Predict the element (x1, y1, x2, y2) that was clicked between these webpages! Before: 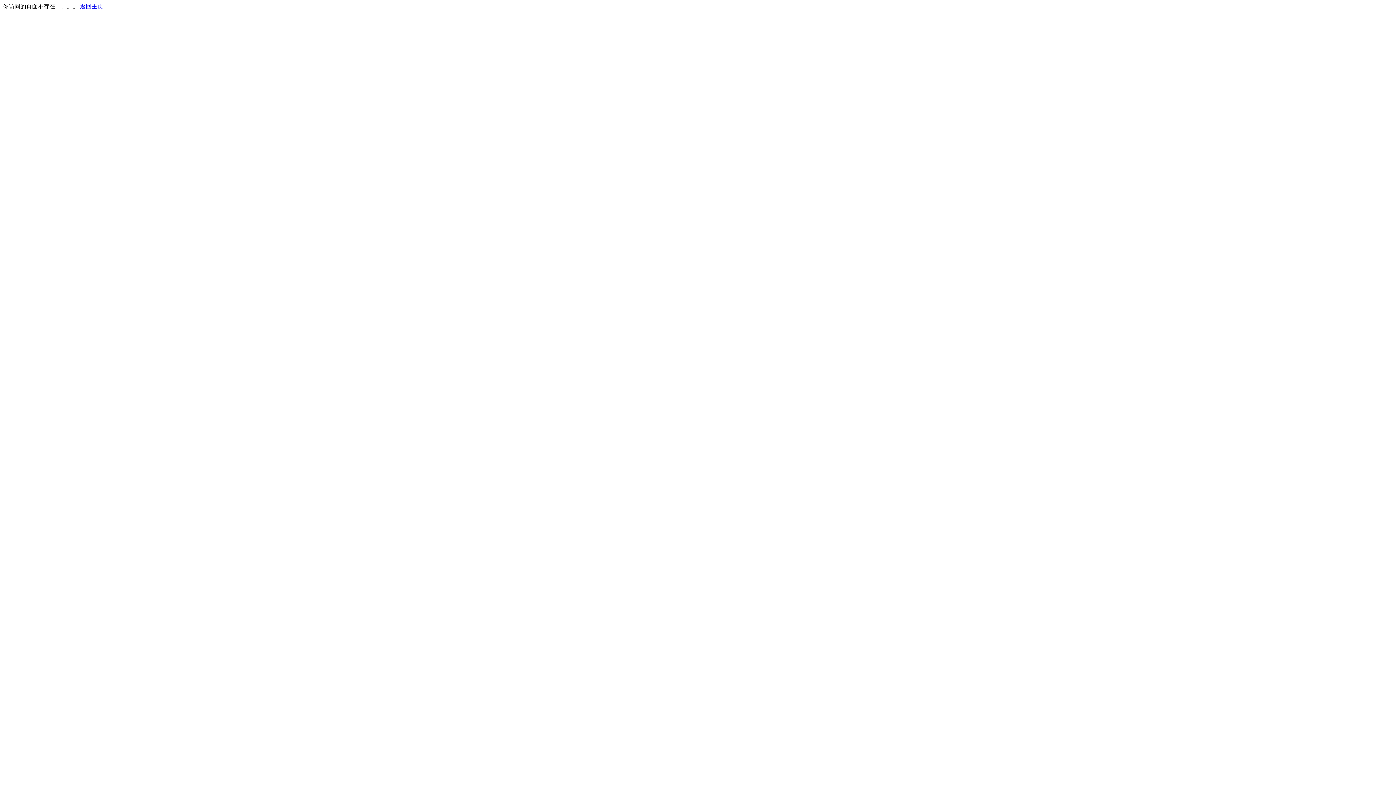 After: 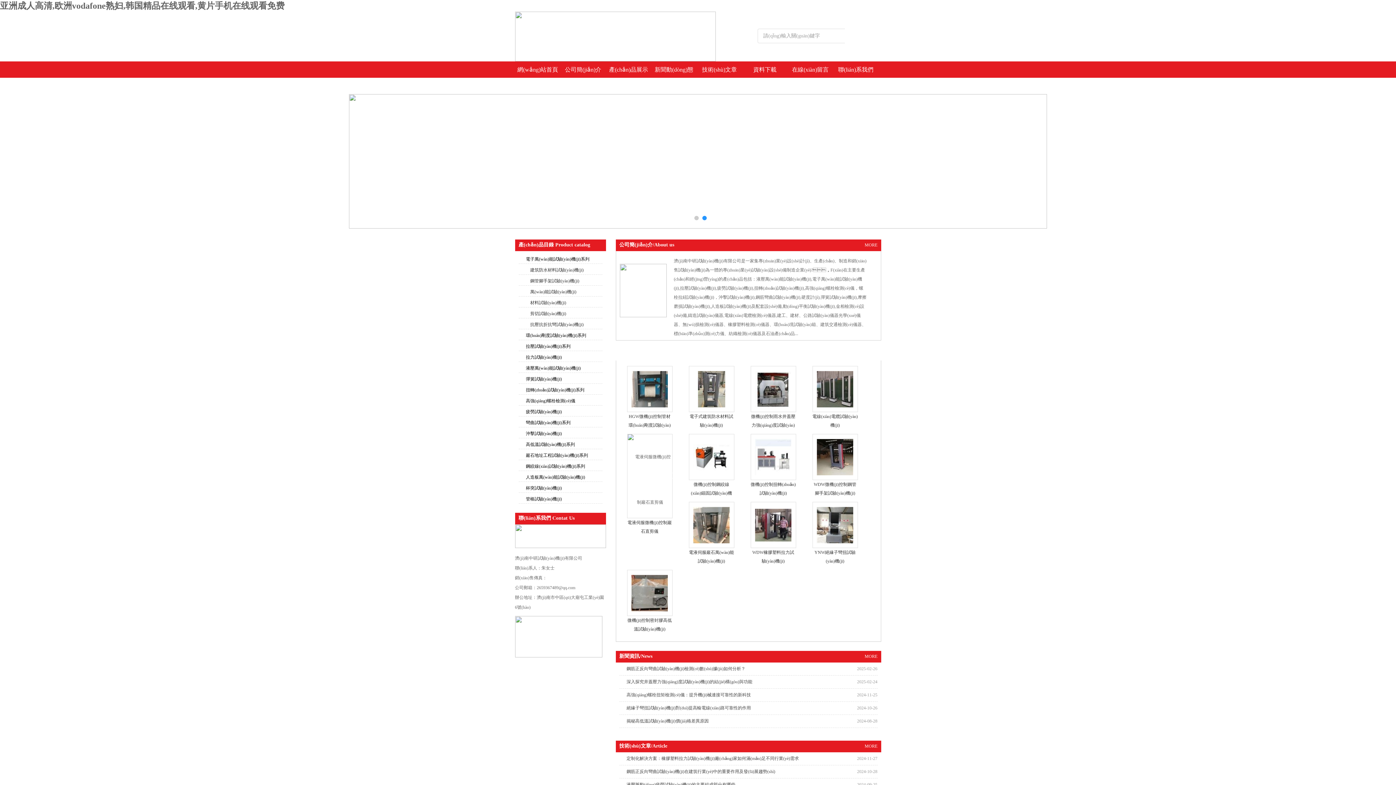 Action: label: 返回主页 bbox: (80, 3, 103, 9)